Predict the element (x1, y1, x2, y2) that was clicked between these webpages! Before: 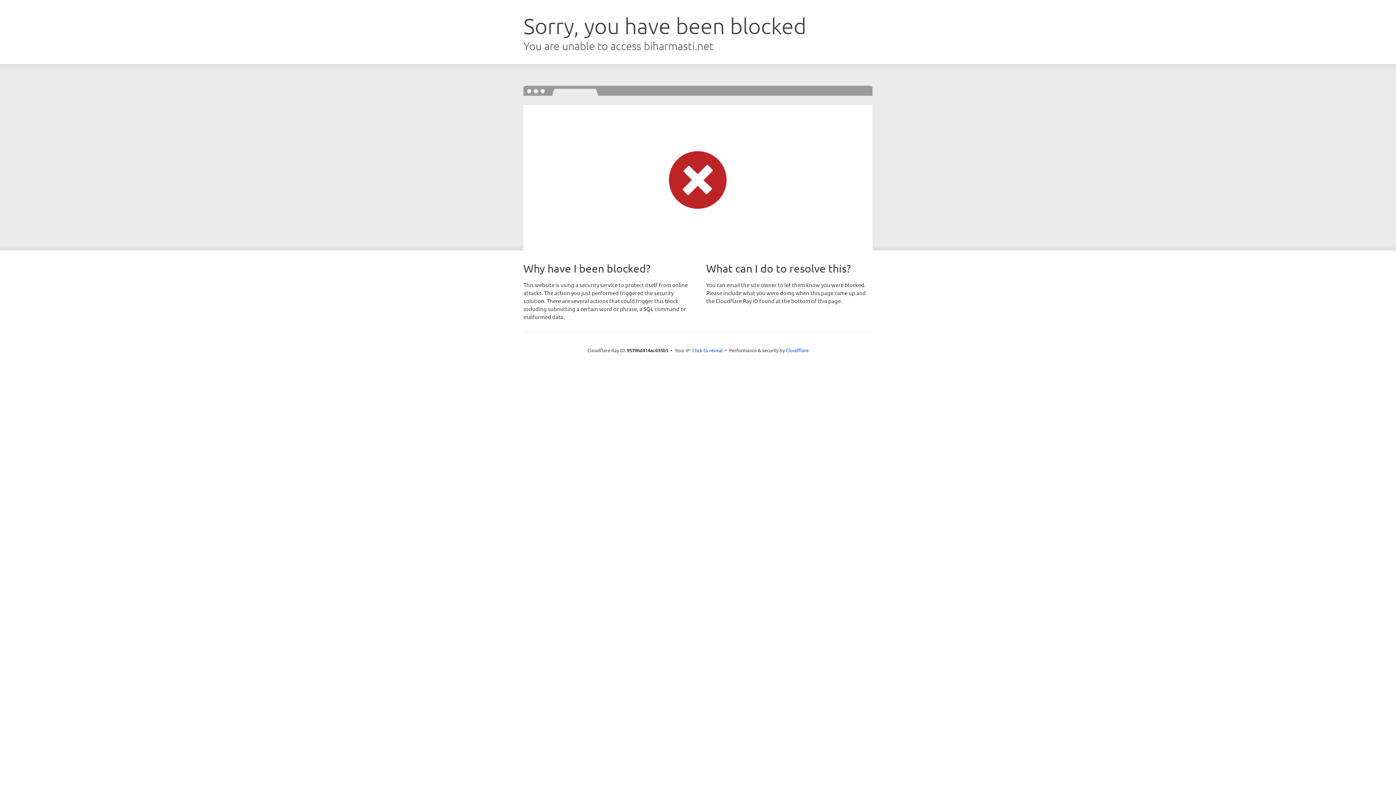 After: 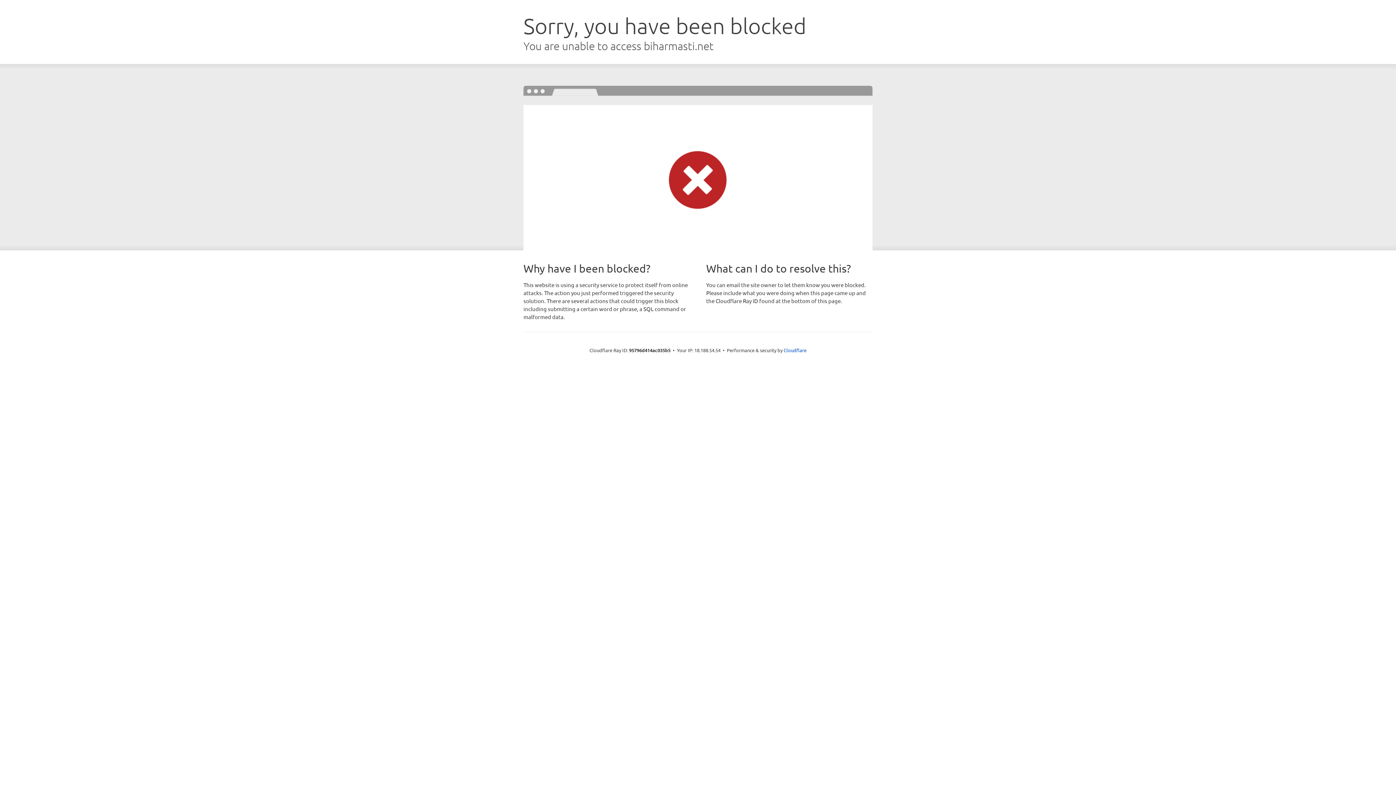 Action: bbox: (692, 346, 722, 353) label: Click to reveal